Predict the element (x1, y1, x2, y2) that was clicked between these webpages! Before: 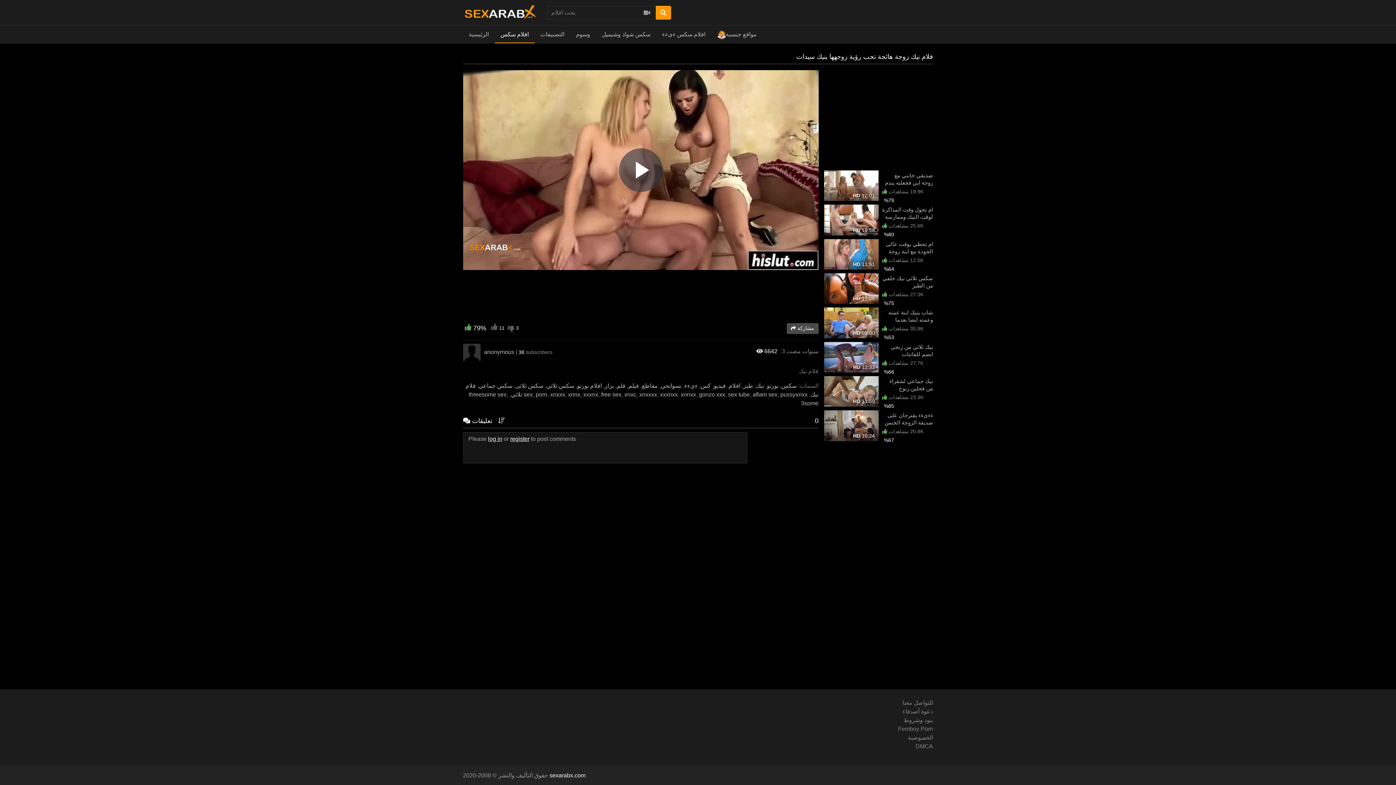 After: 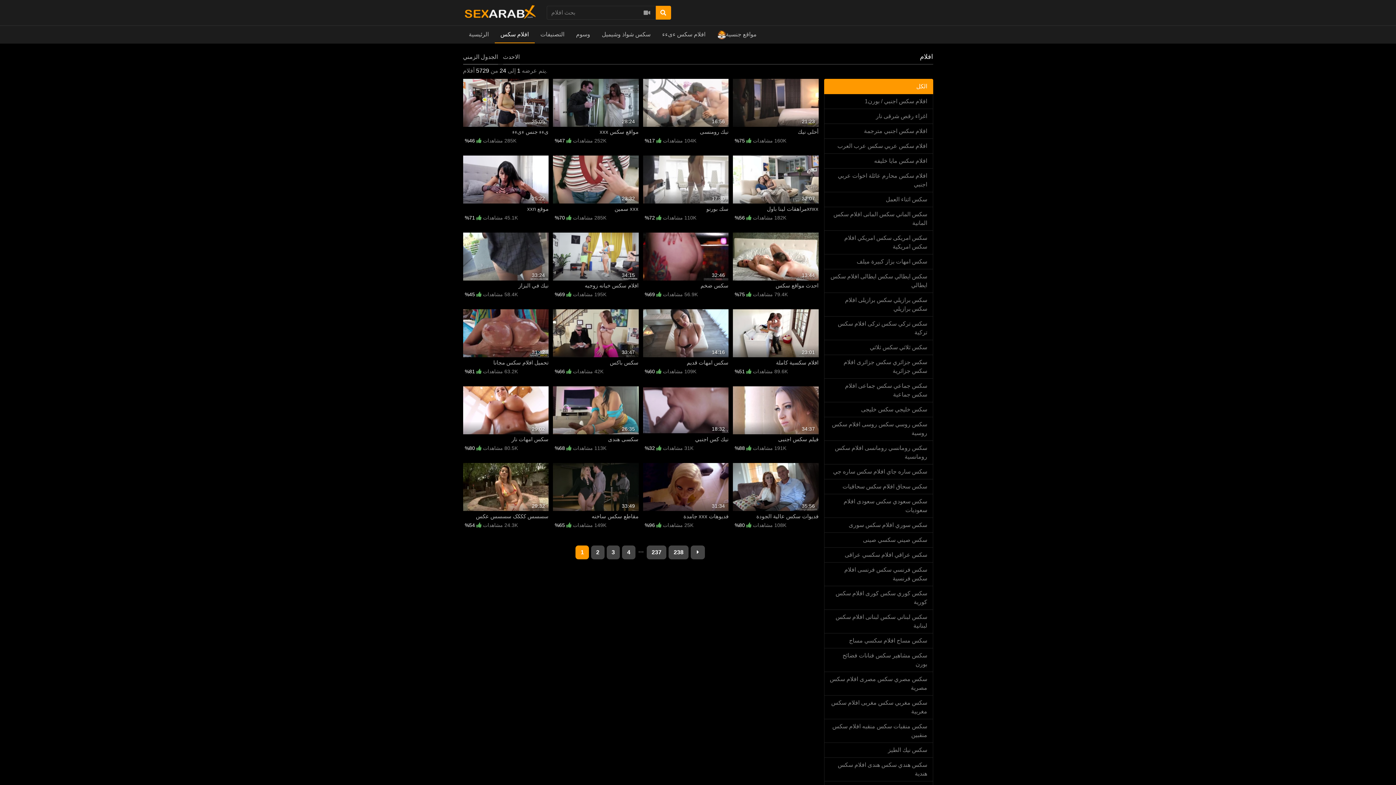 Action: bbox: (494, 25, 534, 43) label: افلام سكس